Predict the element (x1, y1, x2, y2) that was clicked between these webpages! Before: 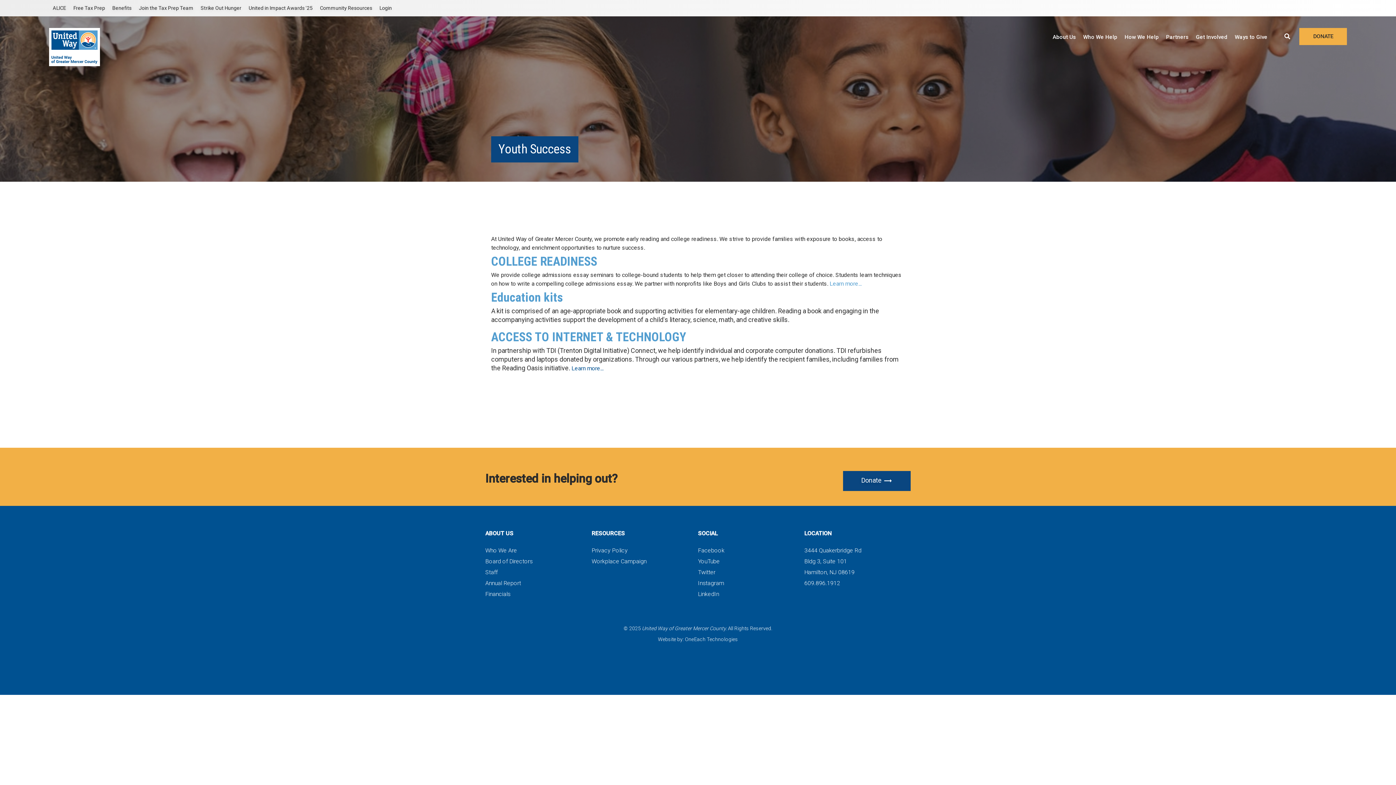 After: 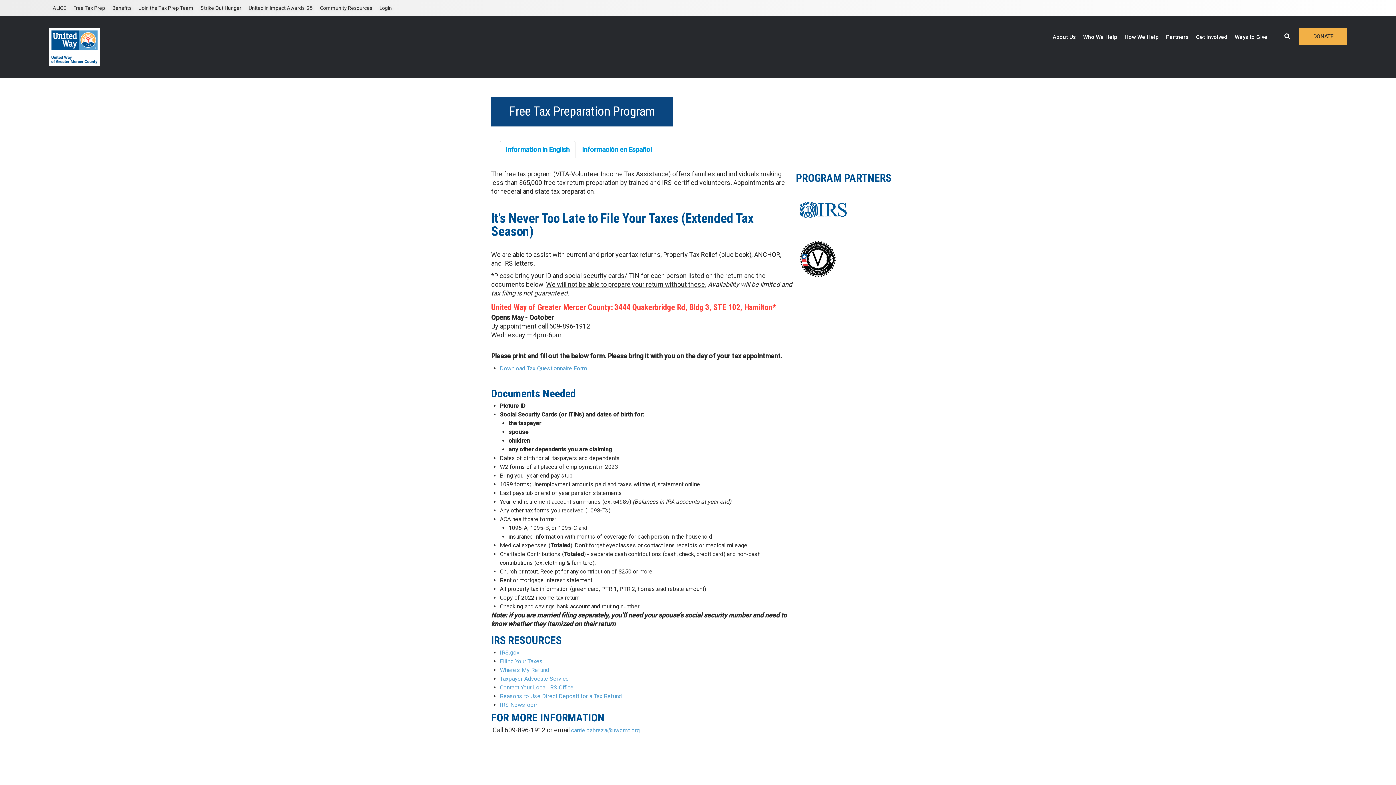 Action: label: Free Tax Prep bbox: (69, 1, 108, 14)